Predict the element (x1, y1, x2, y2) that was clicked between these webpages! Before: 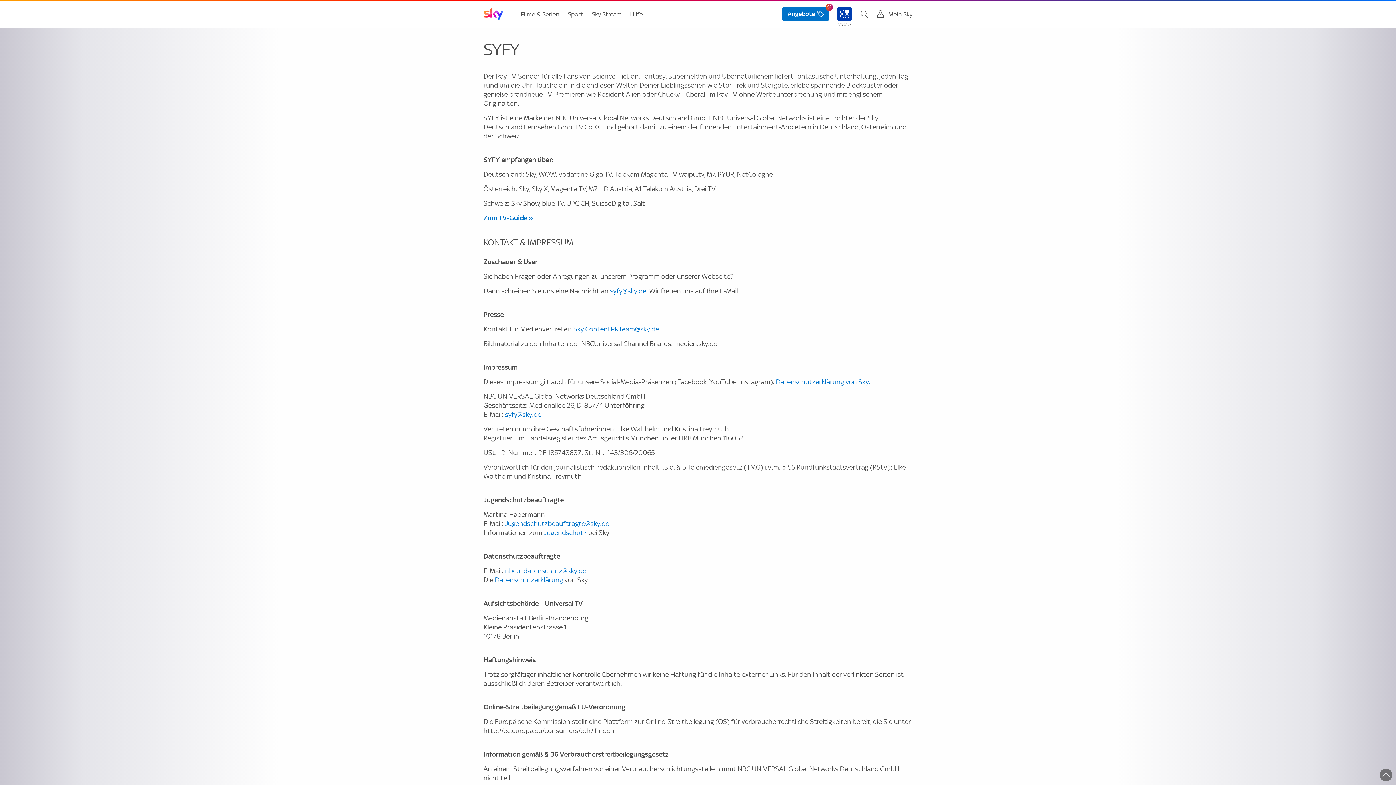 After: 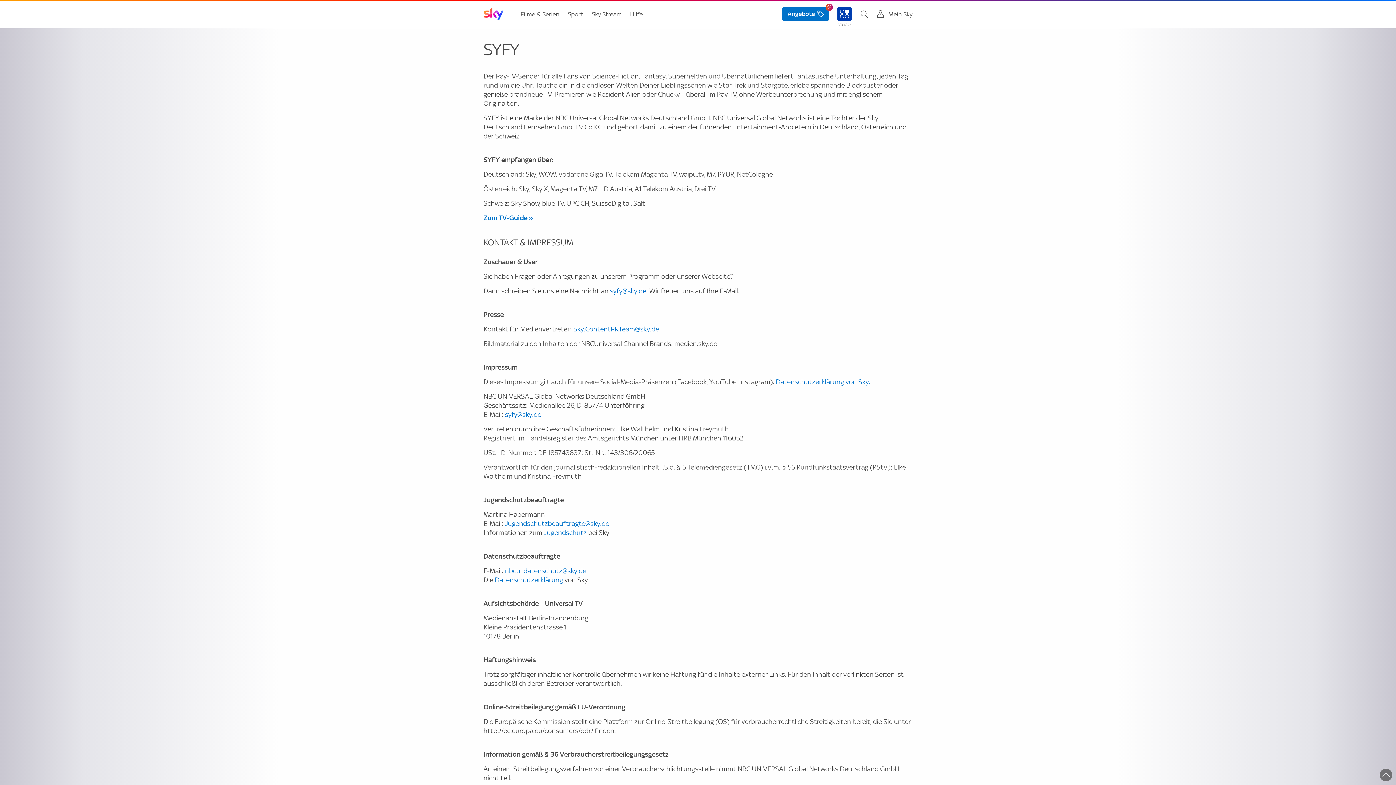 Action: bbox: (1380, 769, 1392, 781)